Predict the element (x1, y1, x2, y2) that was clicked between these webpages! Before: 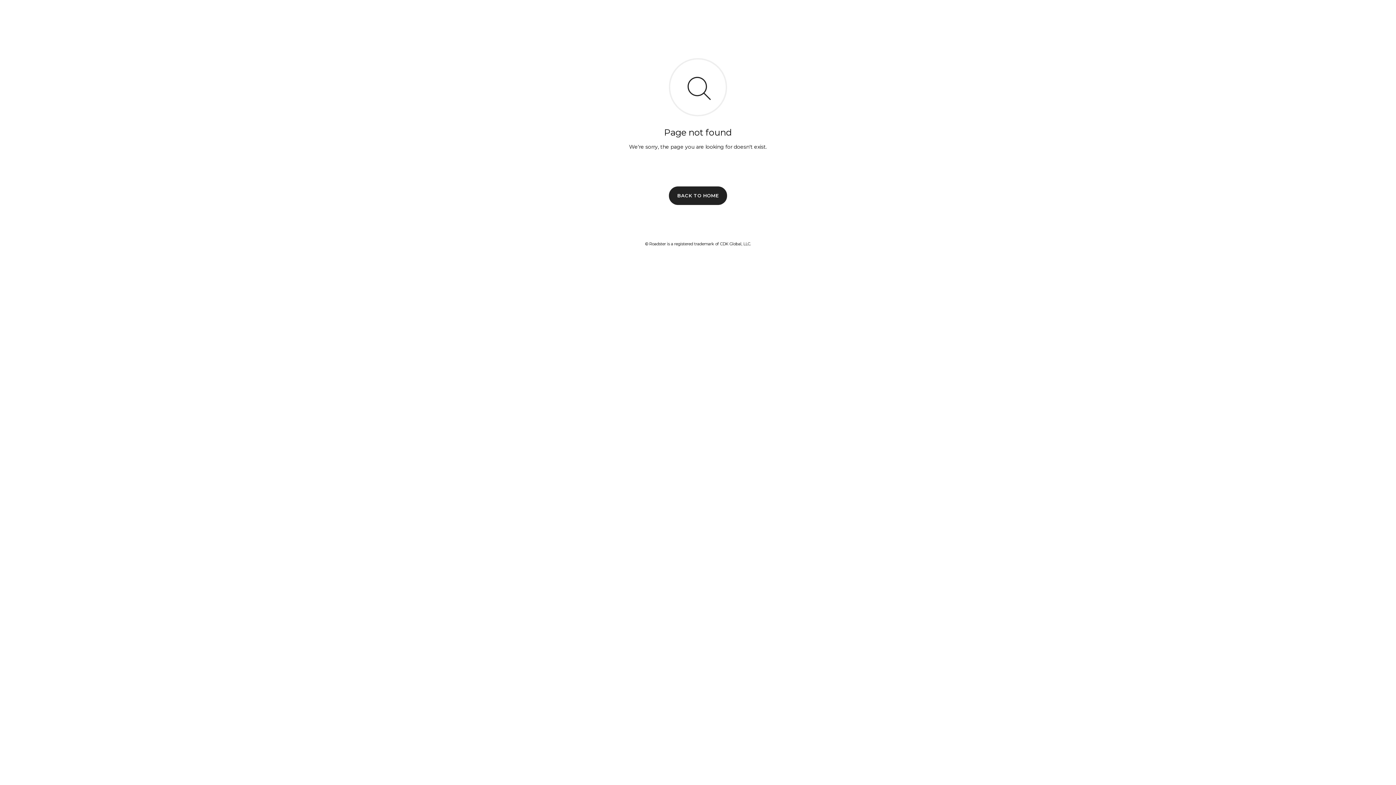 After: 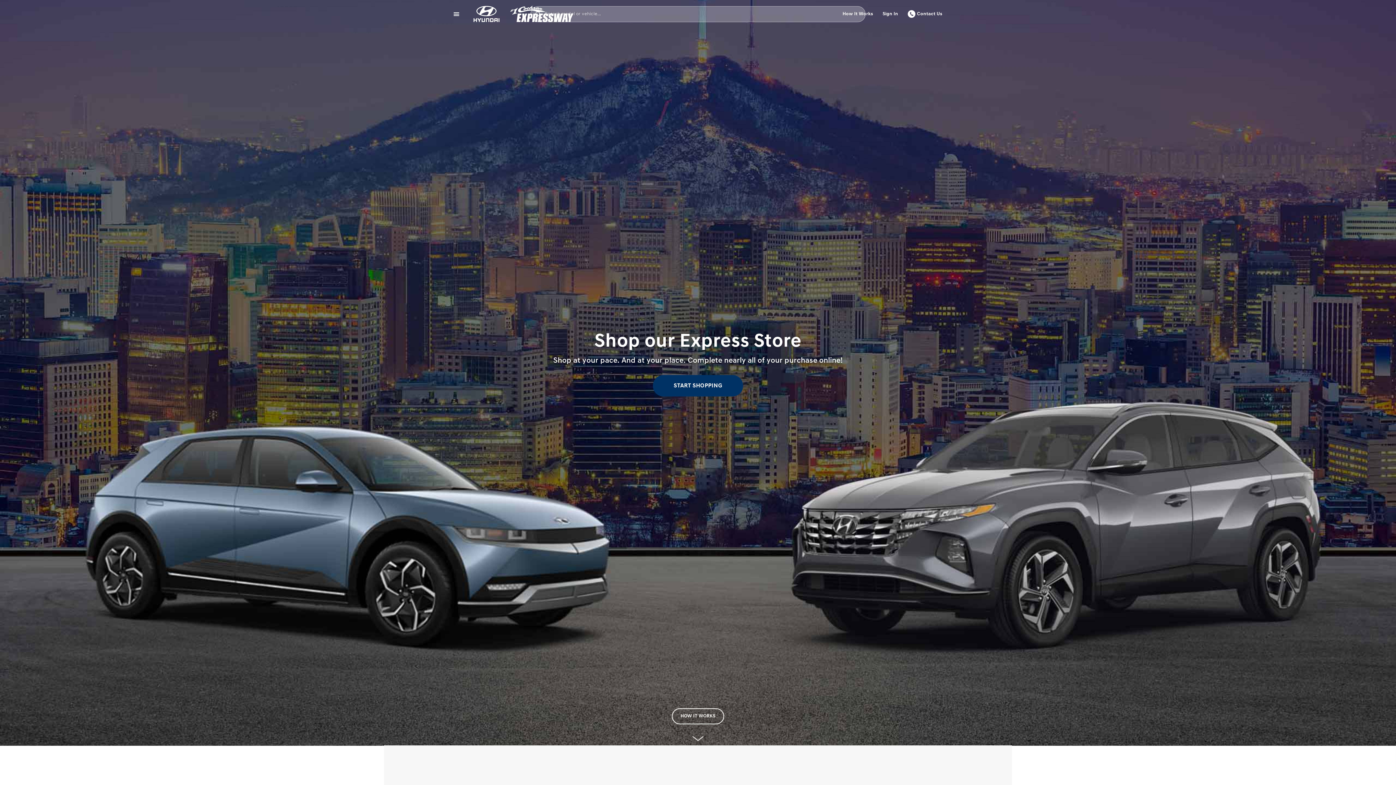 Action: bbox: (669, 186, 727, 204) label: BACK TO HOME